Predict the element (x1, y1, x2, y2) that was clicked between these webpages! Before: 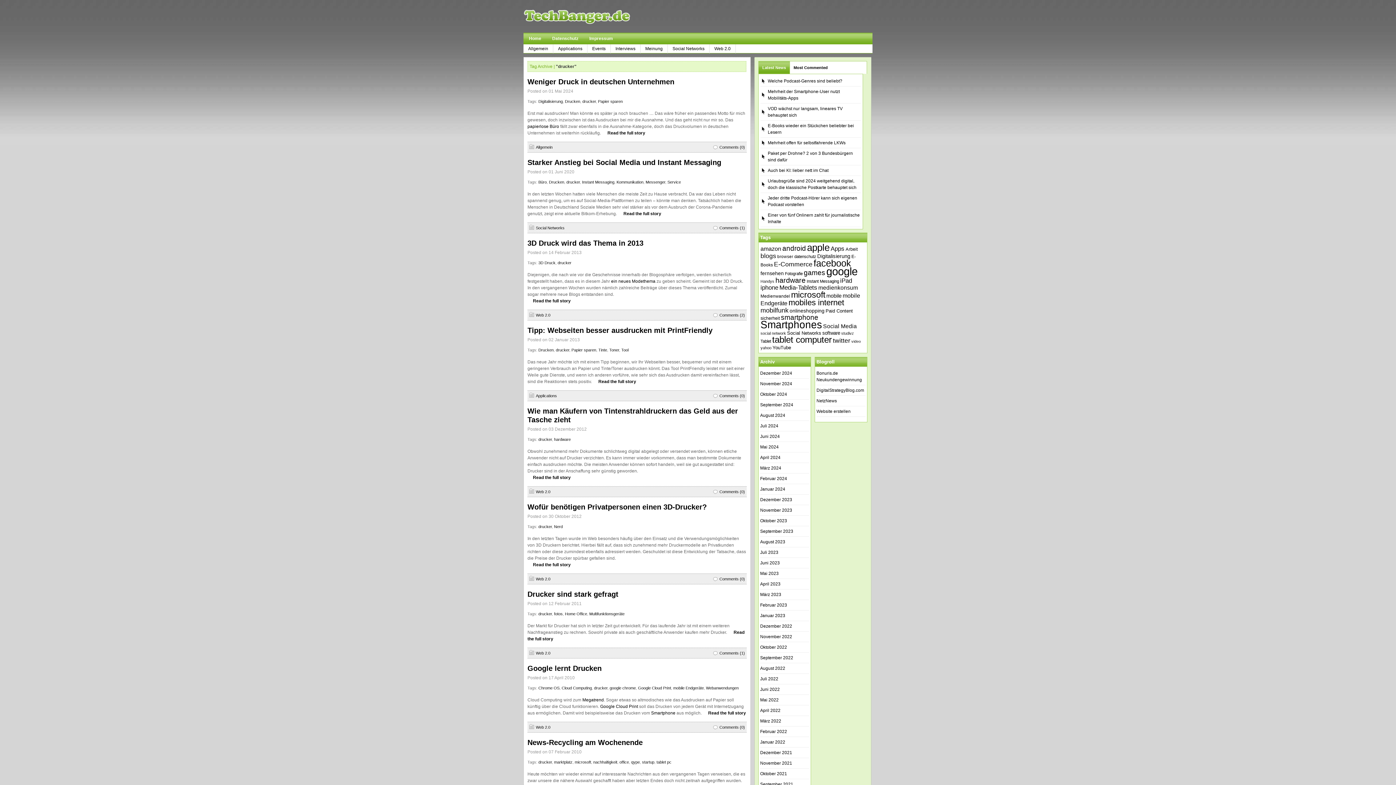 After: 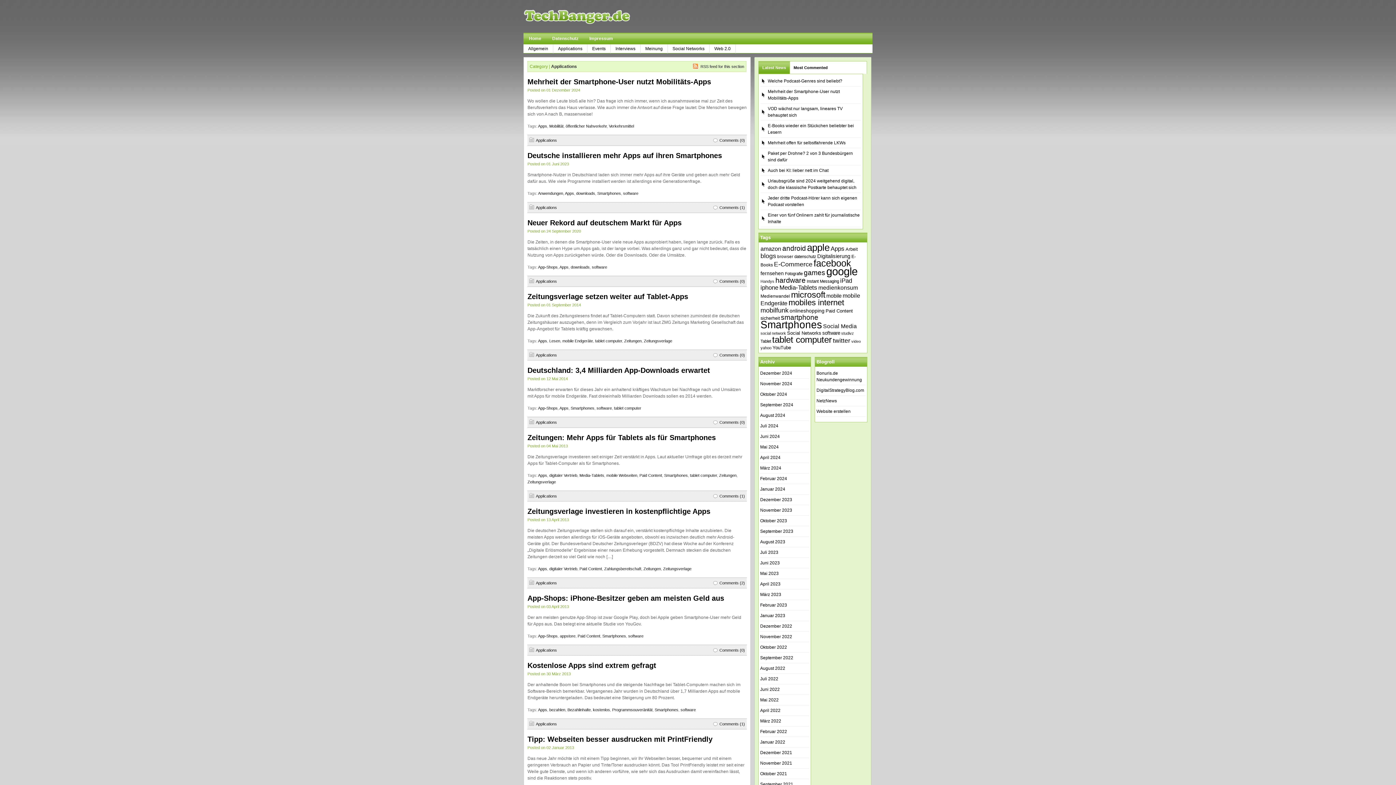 Action: label: Applications bbox: (553, 44, 587, 53)